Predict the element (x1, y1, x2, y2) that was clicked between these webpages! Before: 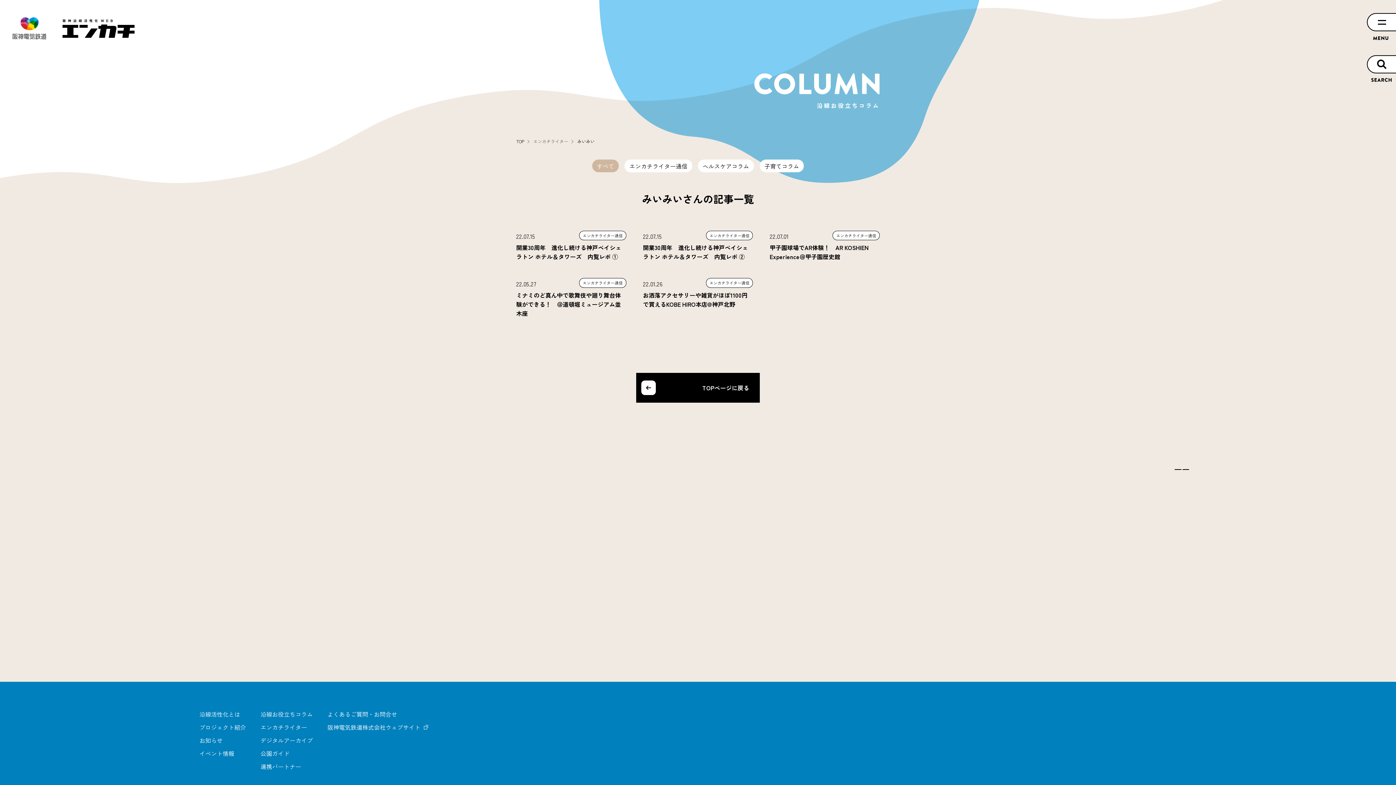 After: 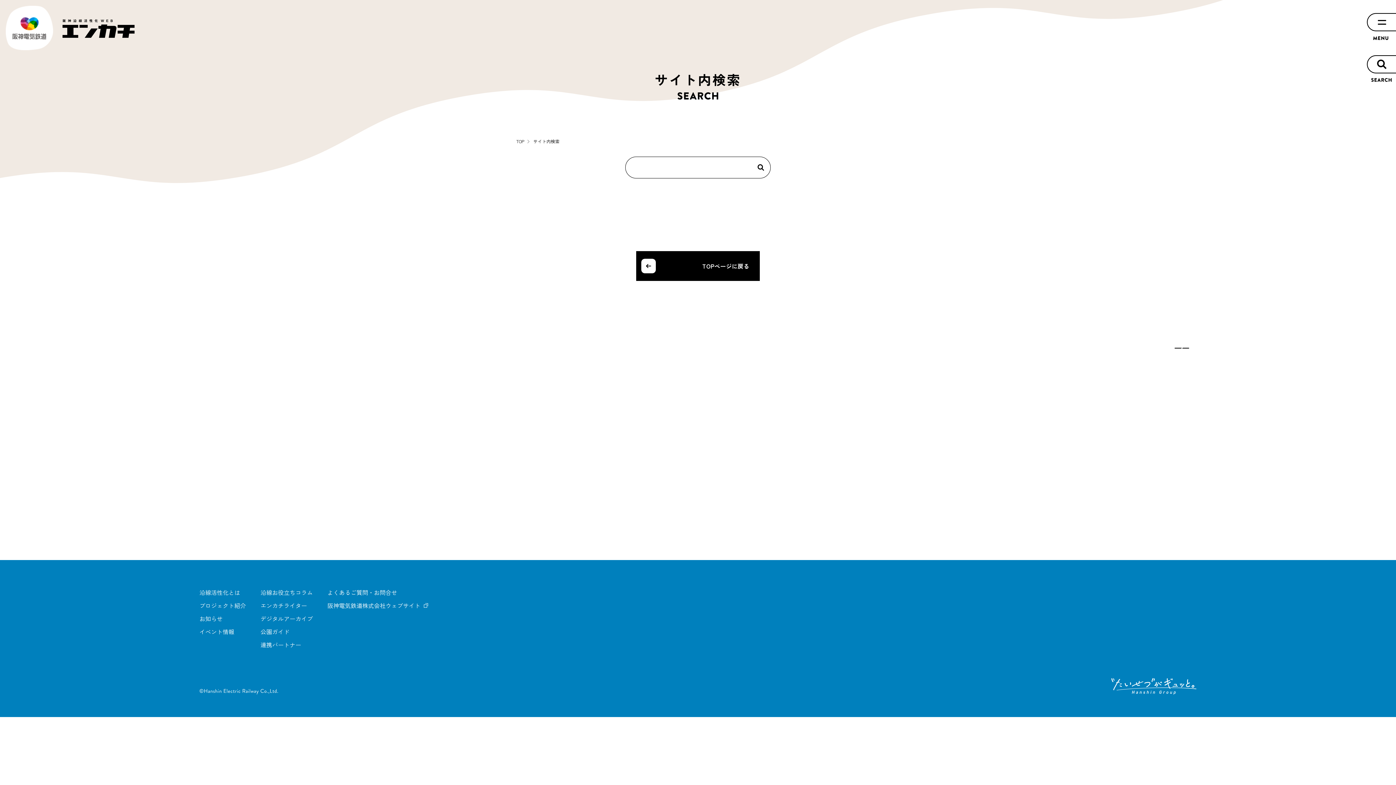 Action: bbox: (1367, 55, 1396, 73)